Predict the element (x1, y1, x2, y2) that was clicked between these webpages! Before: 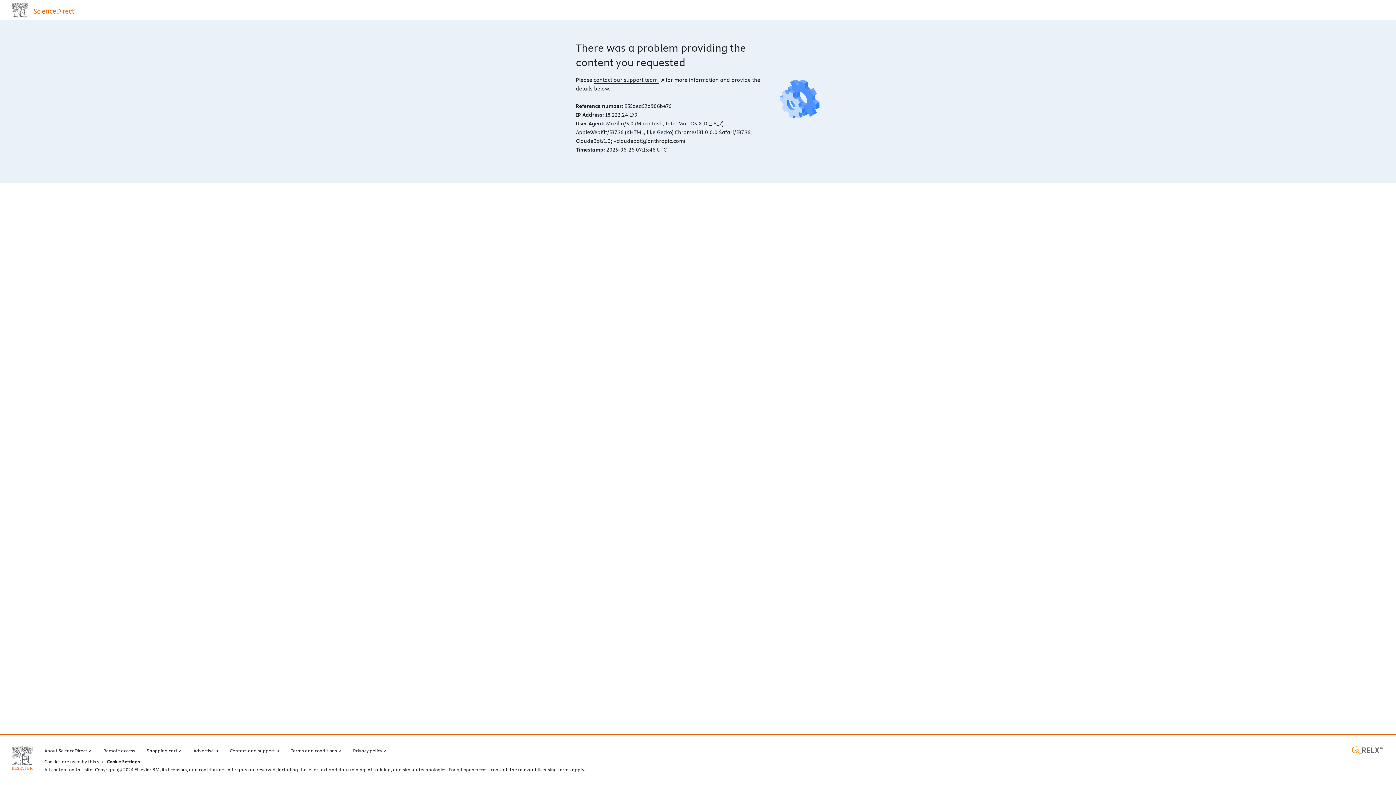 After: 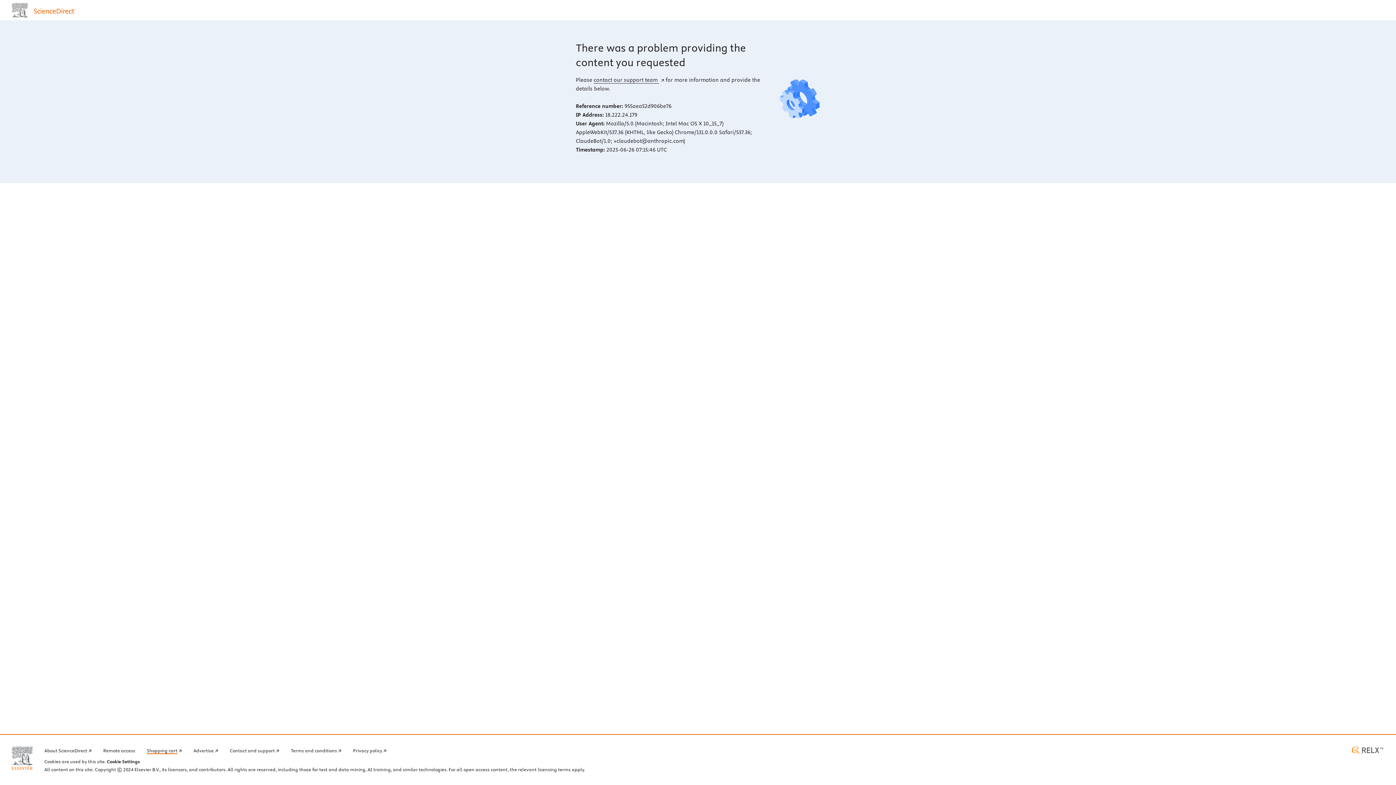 Action: label: Shopping cart bbox: (146, 746, 181, 754)